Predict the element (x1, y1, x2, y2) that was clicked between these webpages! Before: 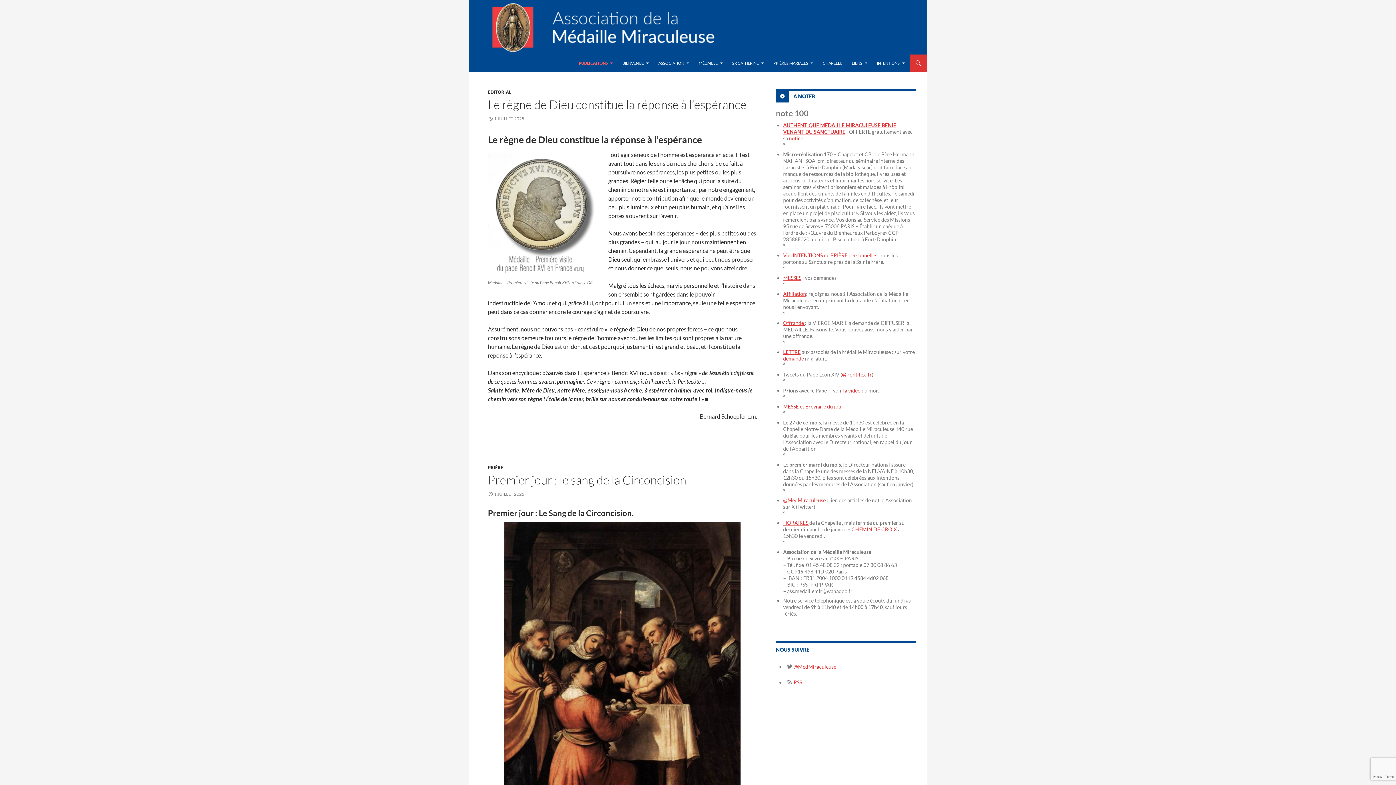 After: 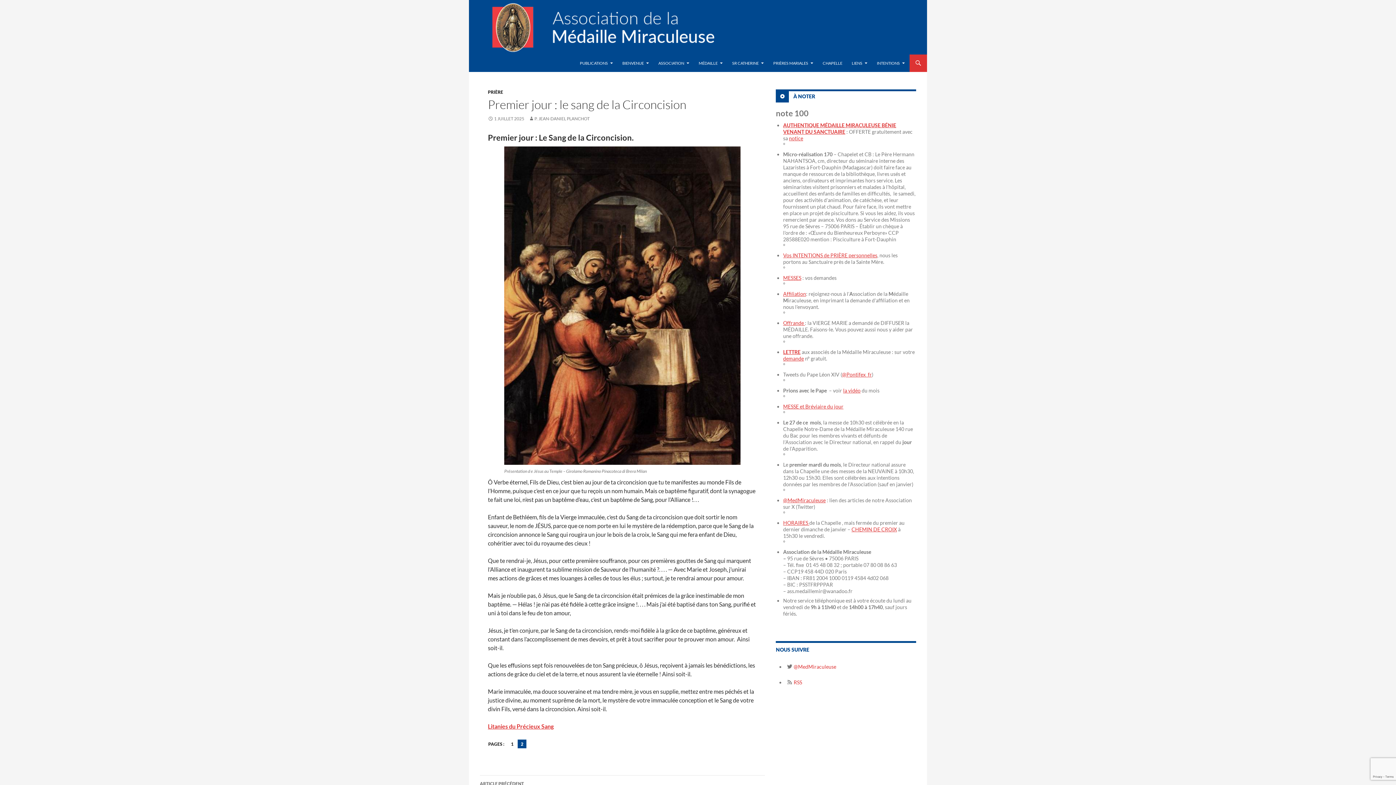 Action: bbox: (488, 472, 686, 487) label: Premier jour : le sang de la Circoncision